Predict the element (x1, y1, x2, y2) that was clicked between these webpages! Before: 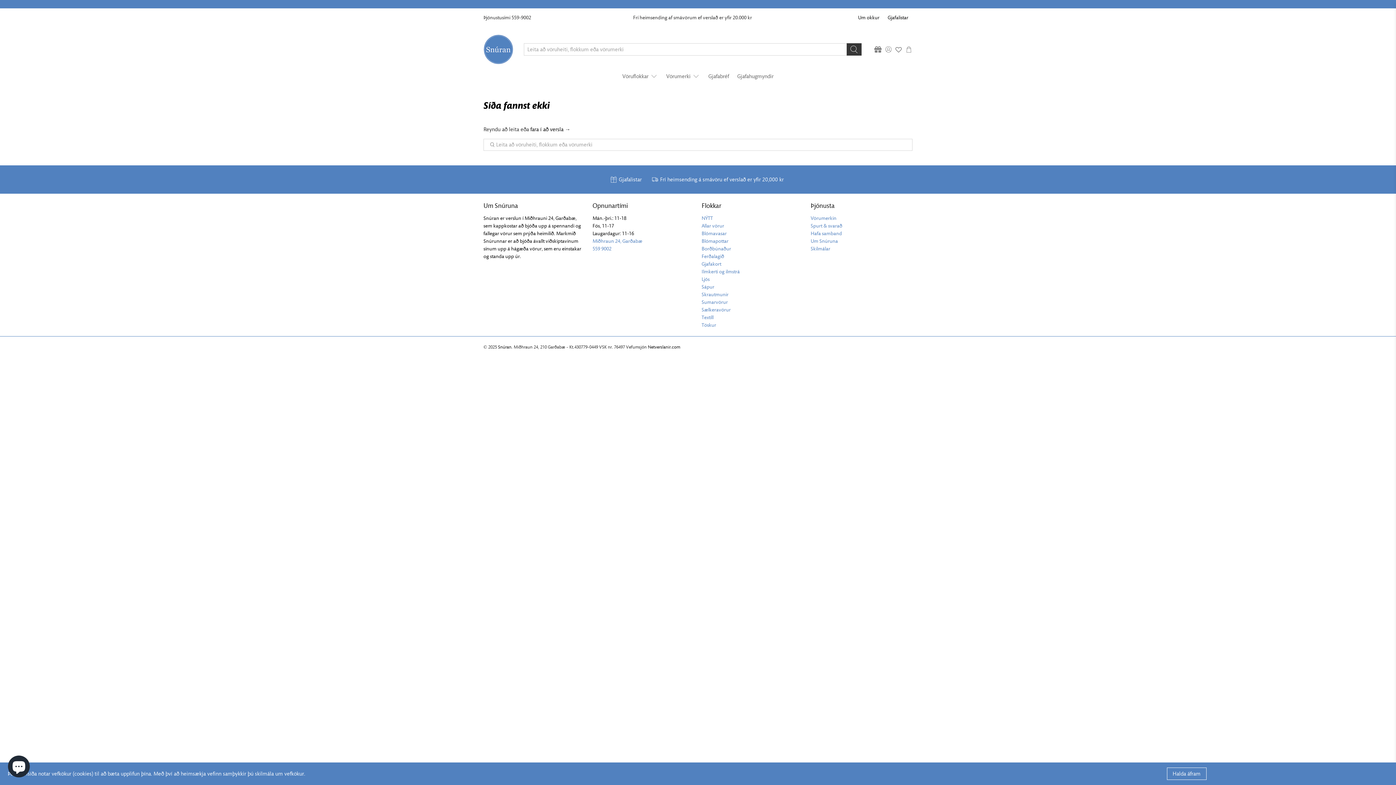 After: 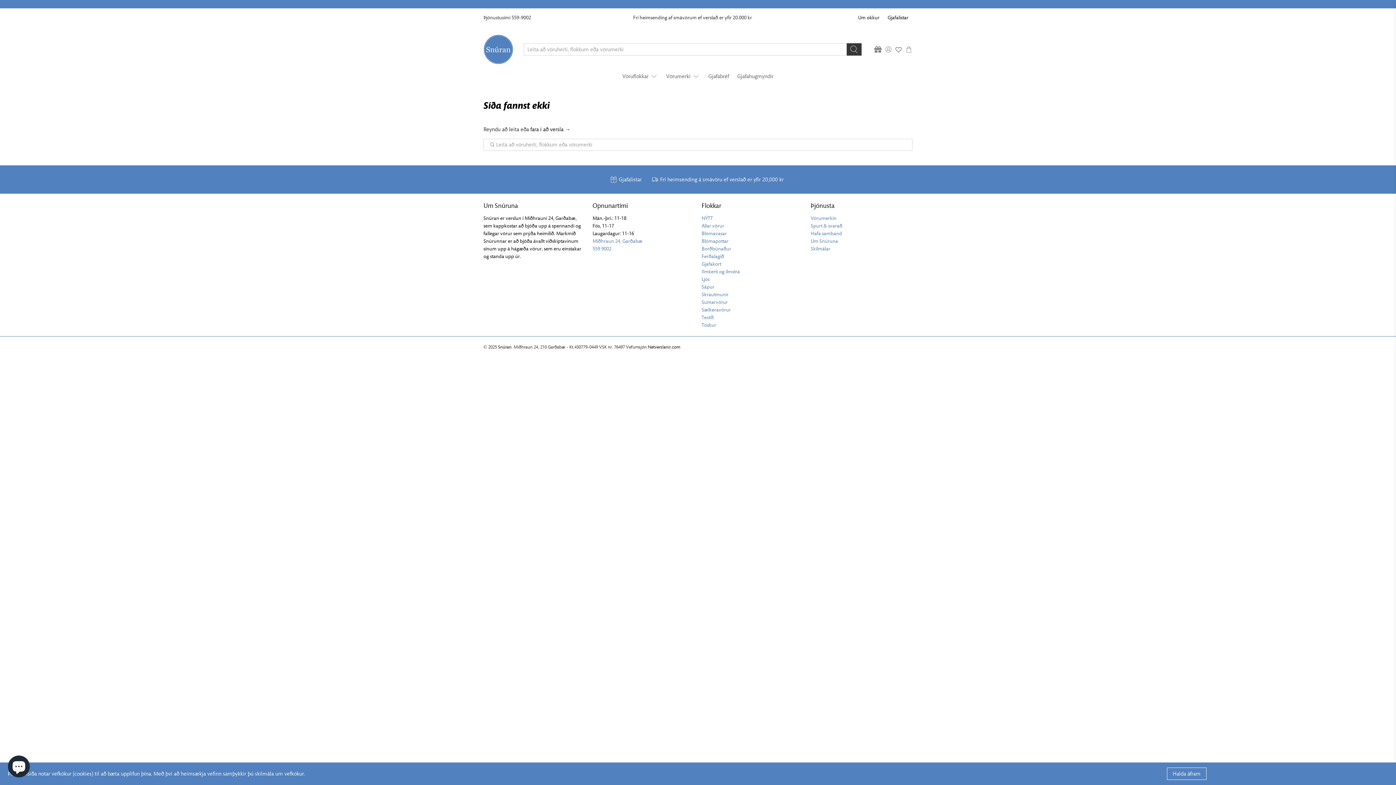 Action: bbox: (810, 223, 842, 229) label: Spurt & svarað